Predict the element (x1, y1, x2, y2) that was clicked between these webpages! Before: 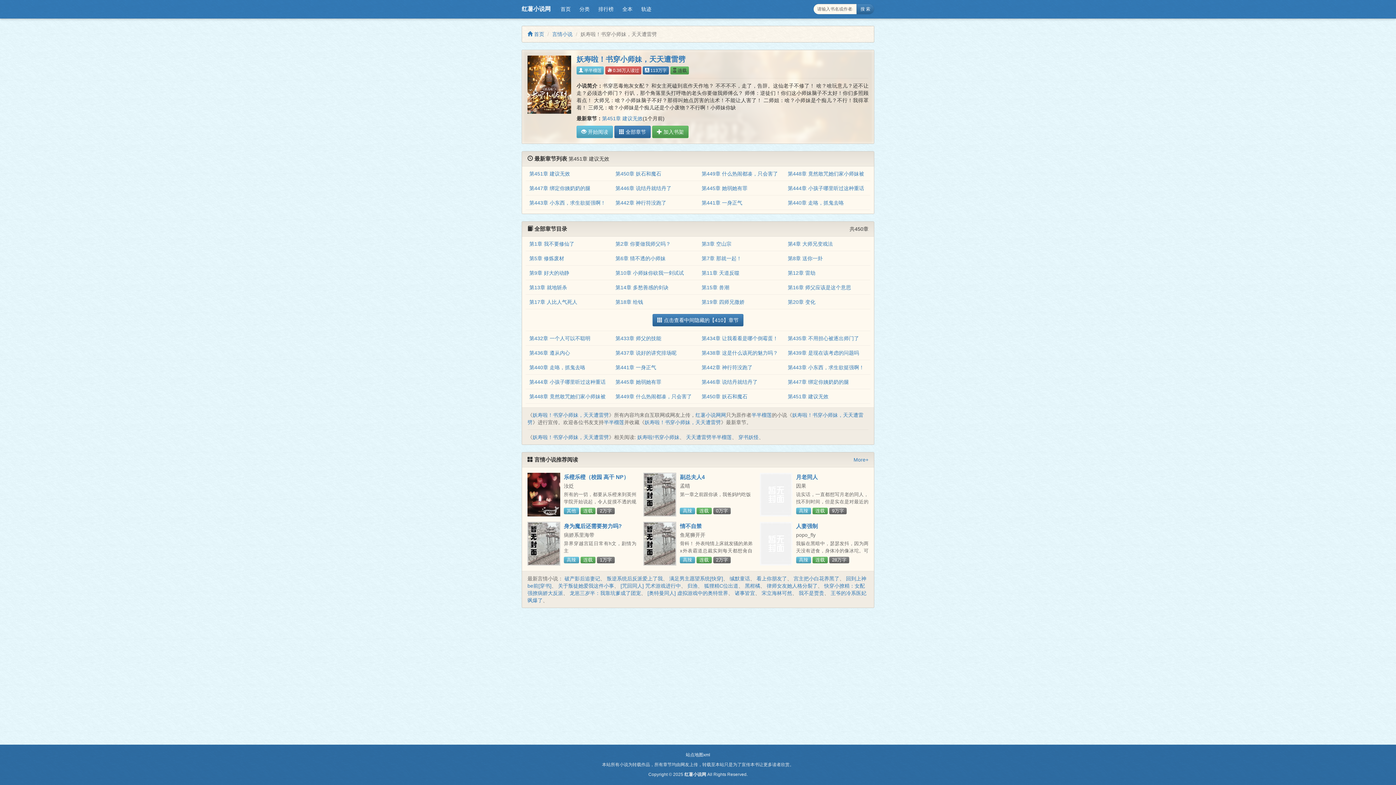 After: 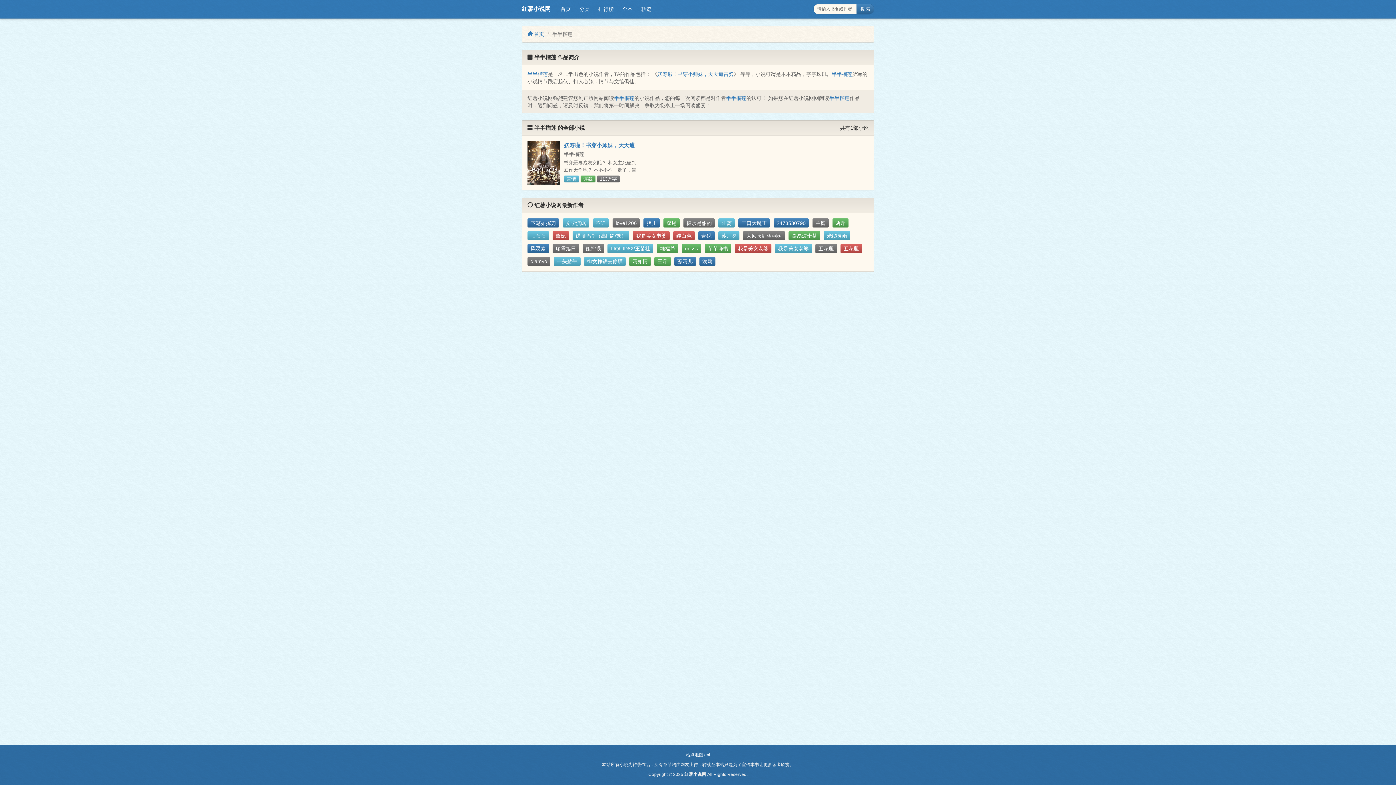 Action: label:  半半榴莲 bbox: (576, 66, 604, 74)